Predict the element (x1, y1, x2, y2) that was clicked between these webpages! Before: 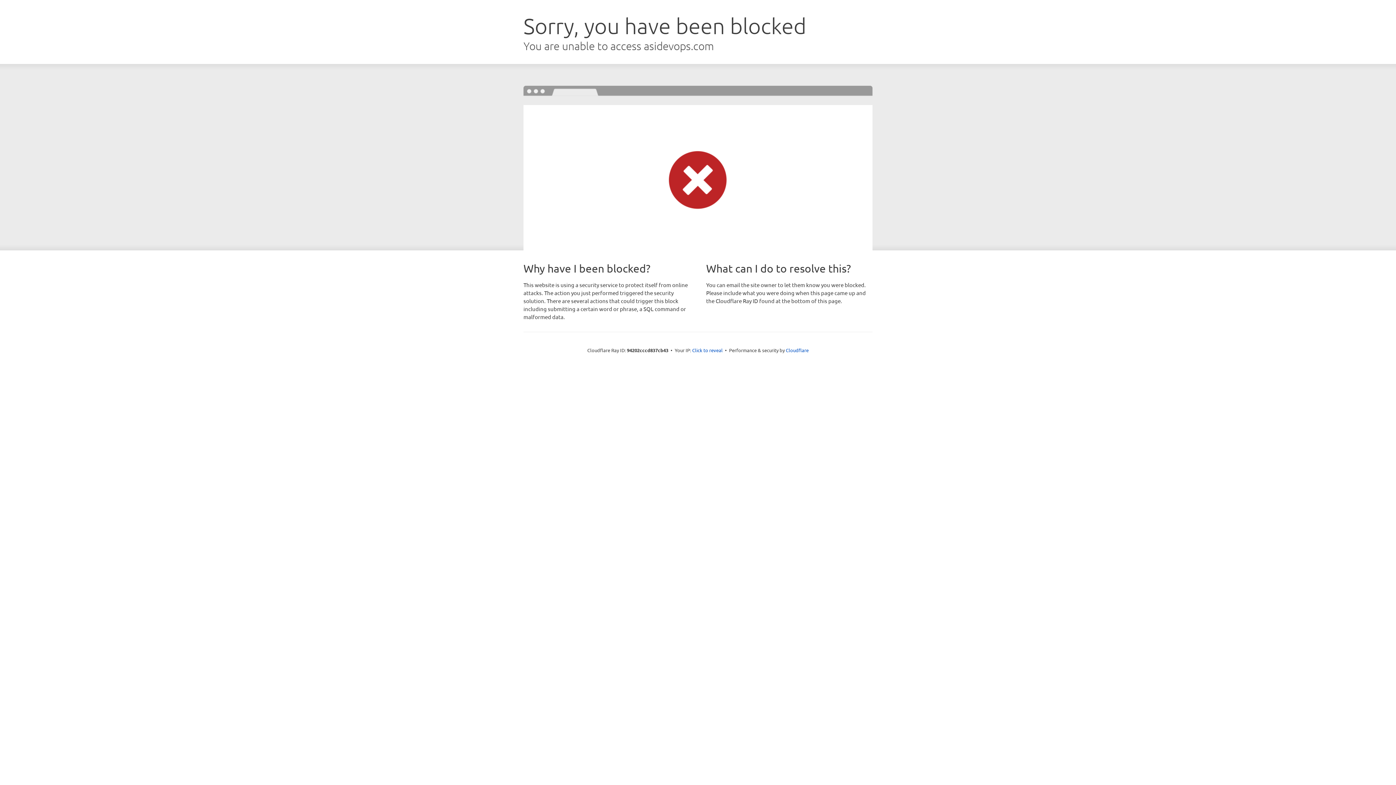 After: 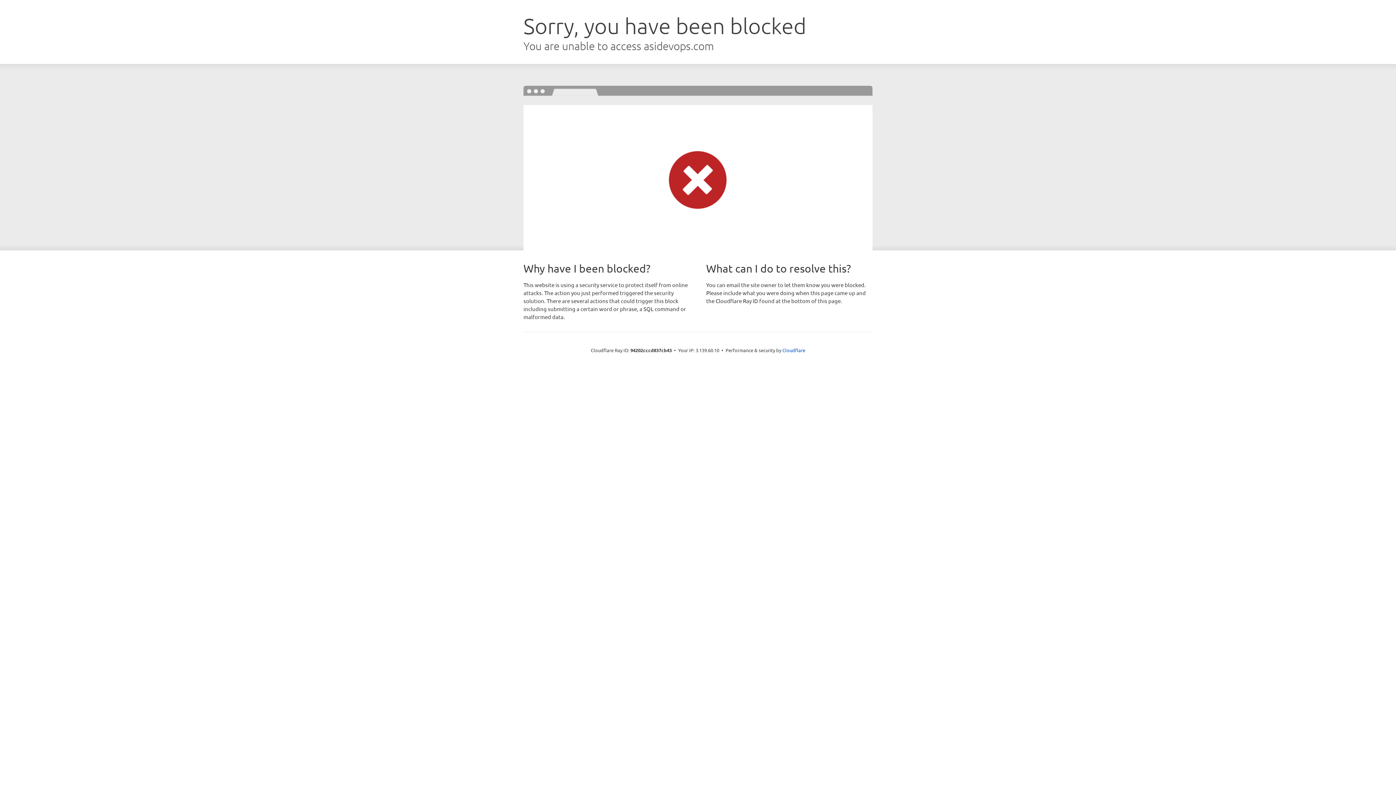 Action: bbox: (692, 346, 722, 353) label: Click to reveal